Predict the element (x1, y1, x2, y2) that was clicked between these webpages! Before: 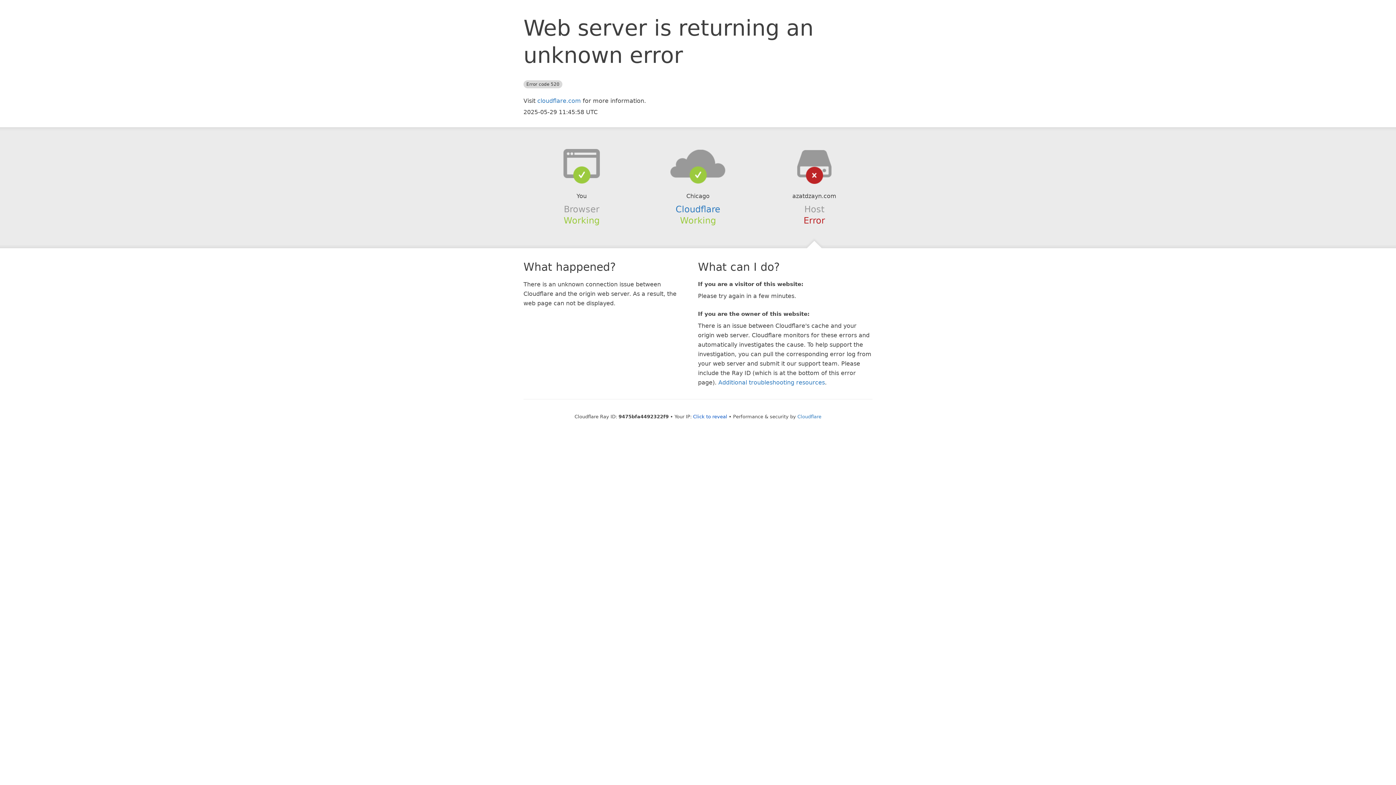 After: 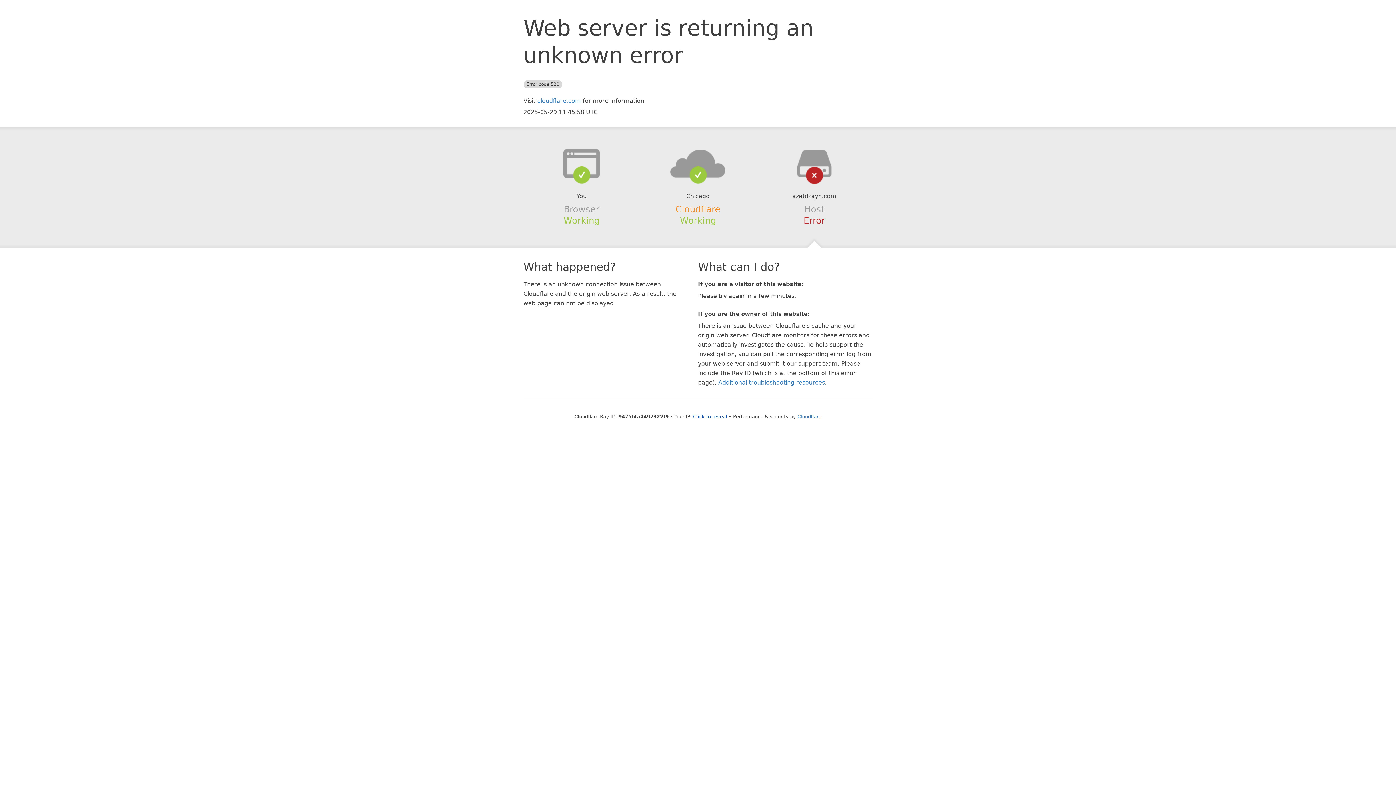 Action: label: Cloudflare bbox: (675, 204, 720, 214)